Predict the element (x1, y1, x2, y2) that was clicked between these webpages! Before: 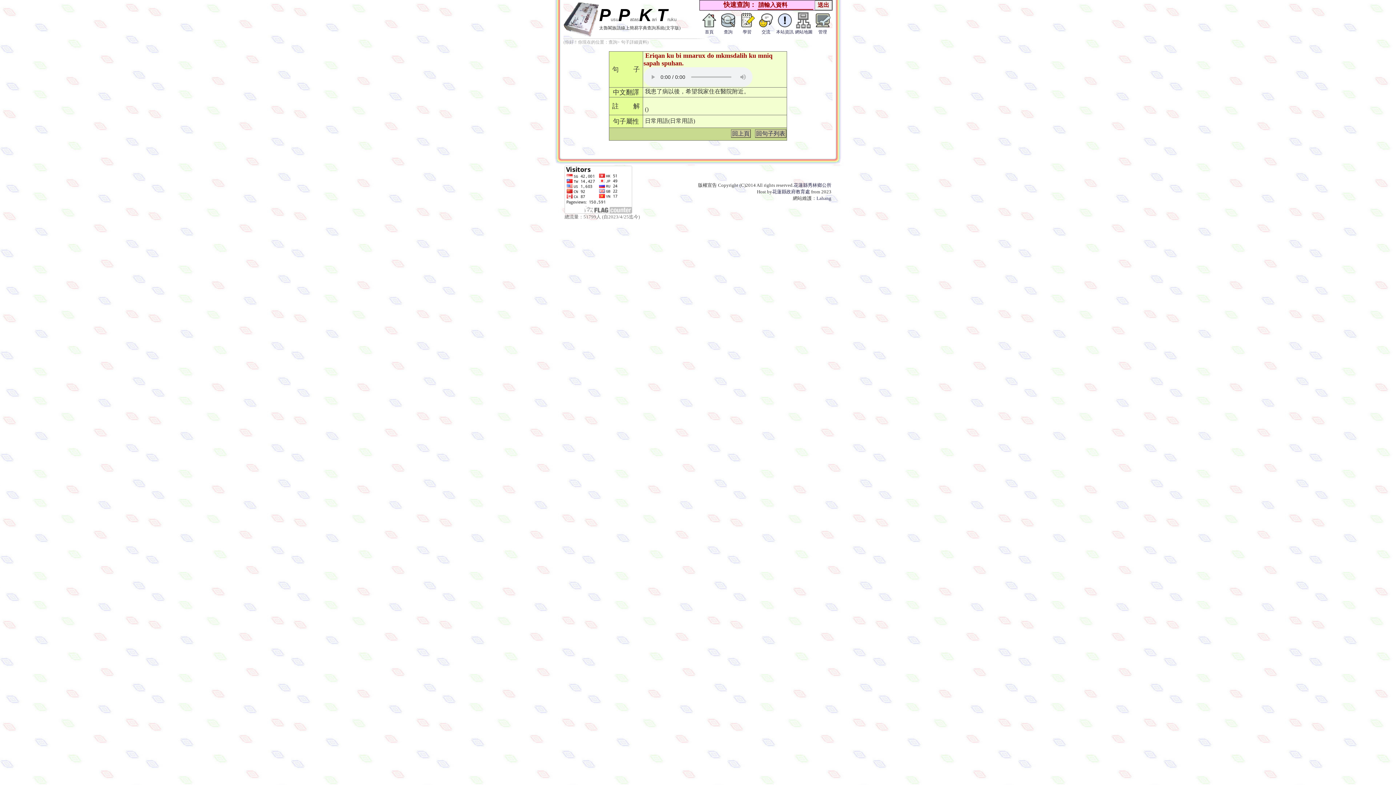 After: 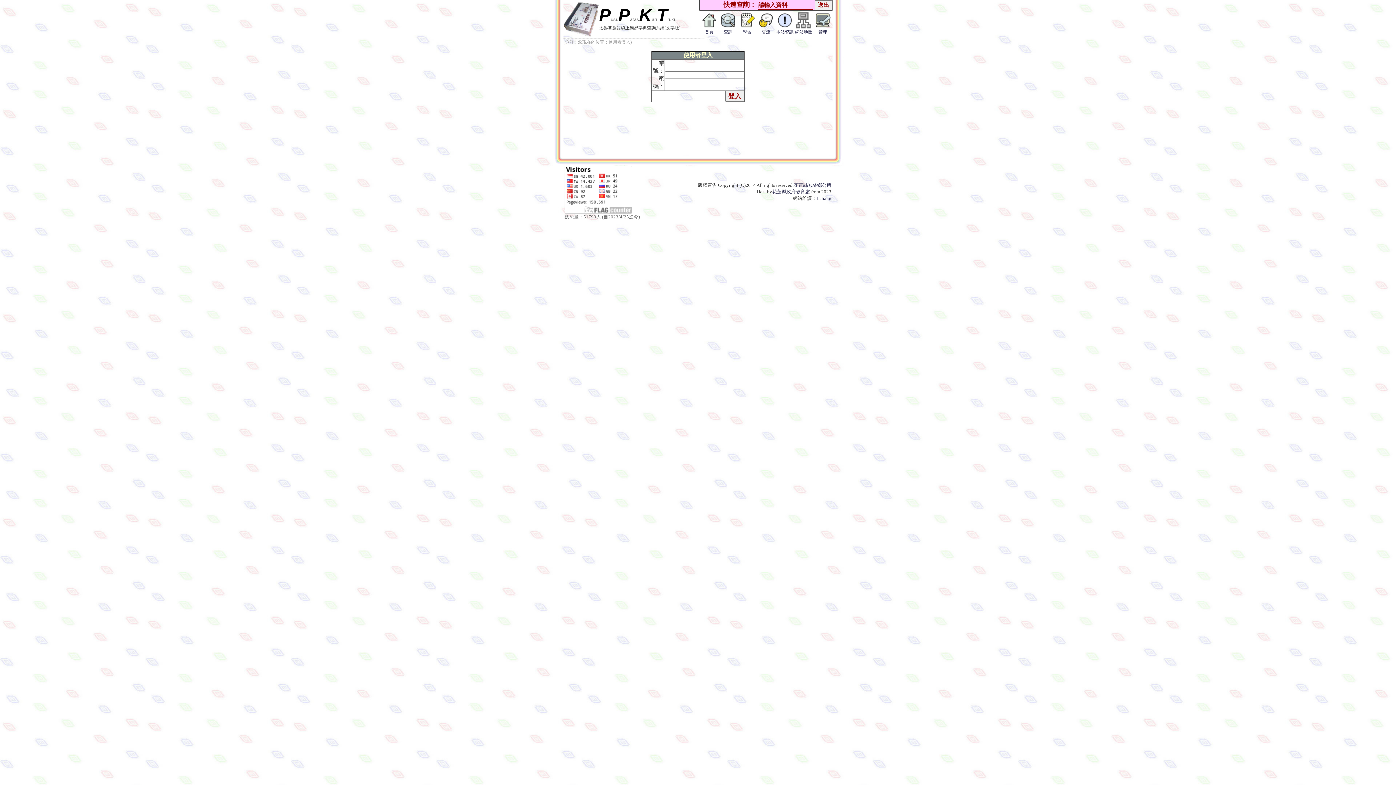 Action: label: 


管理 bbox: (814, 24, 831, 35)